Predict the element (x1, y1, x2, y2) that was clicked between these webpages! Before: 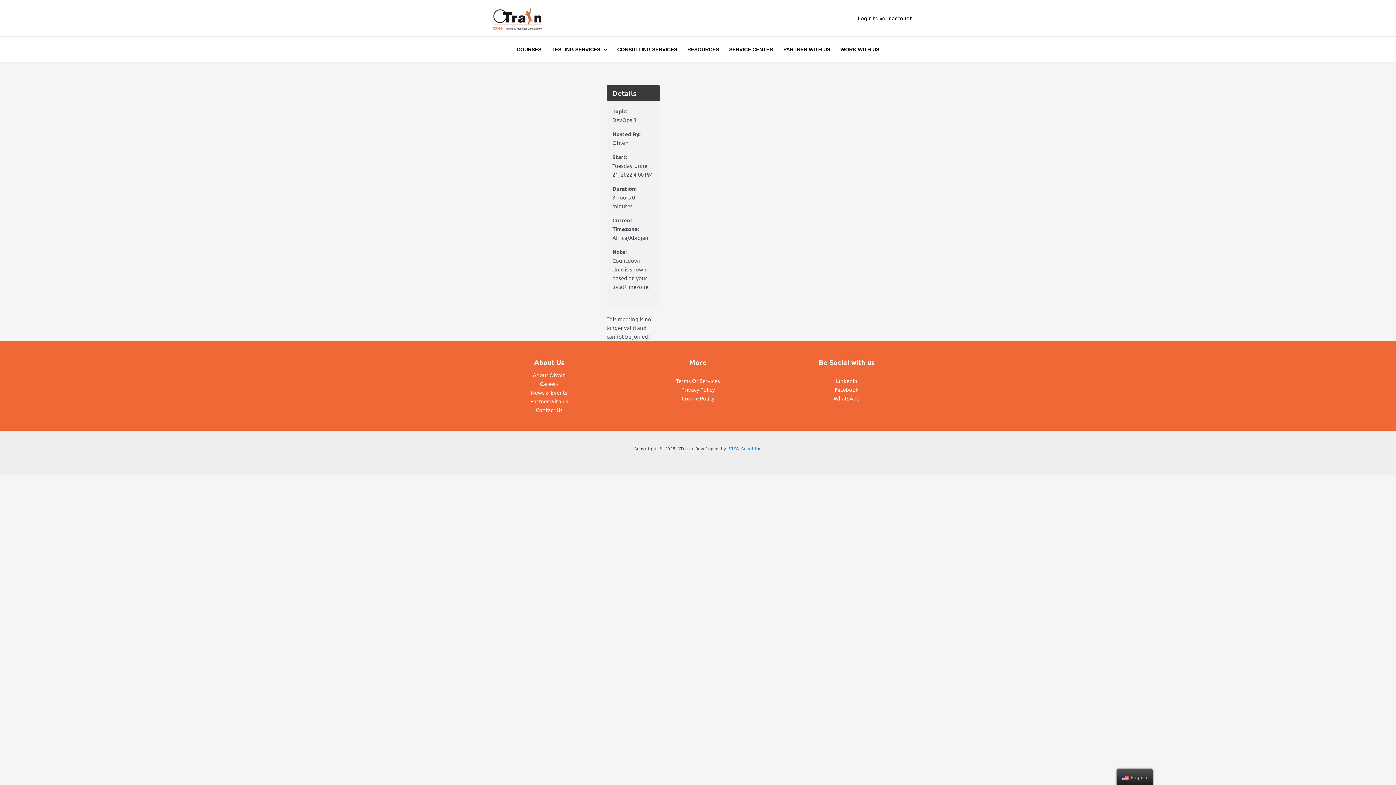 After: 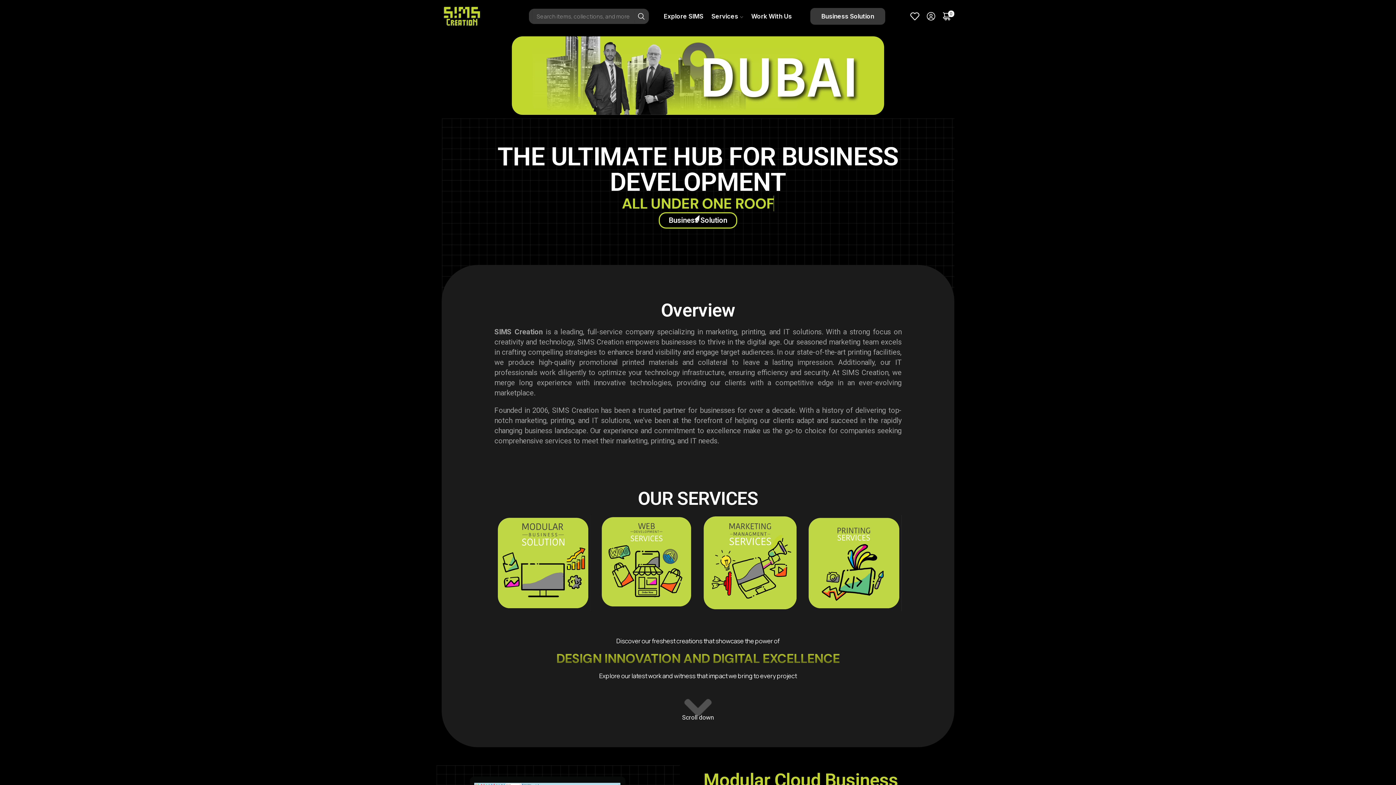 Action: label: SIMS Creation bbox: (728, 446, 761, 451)